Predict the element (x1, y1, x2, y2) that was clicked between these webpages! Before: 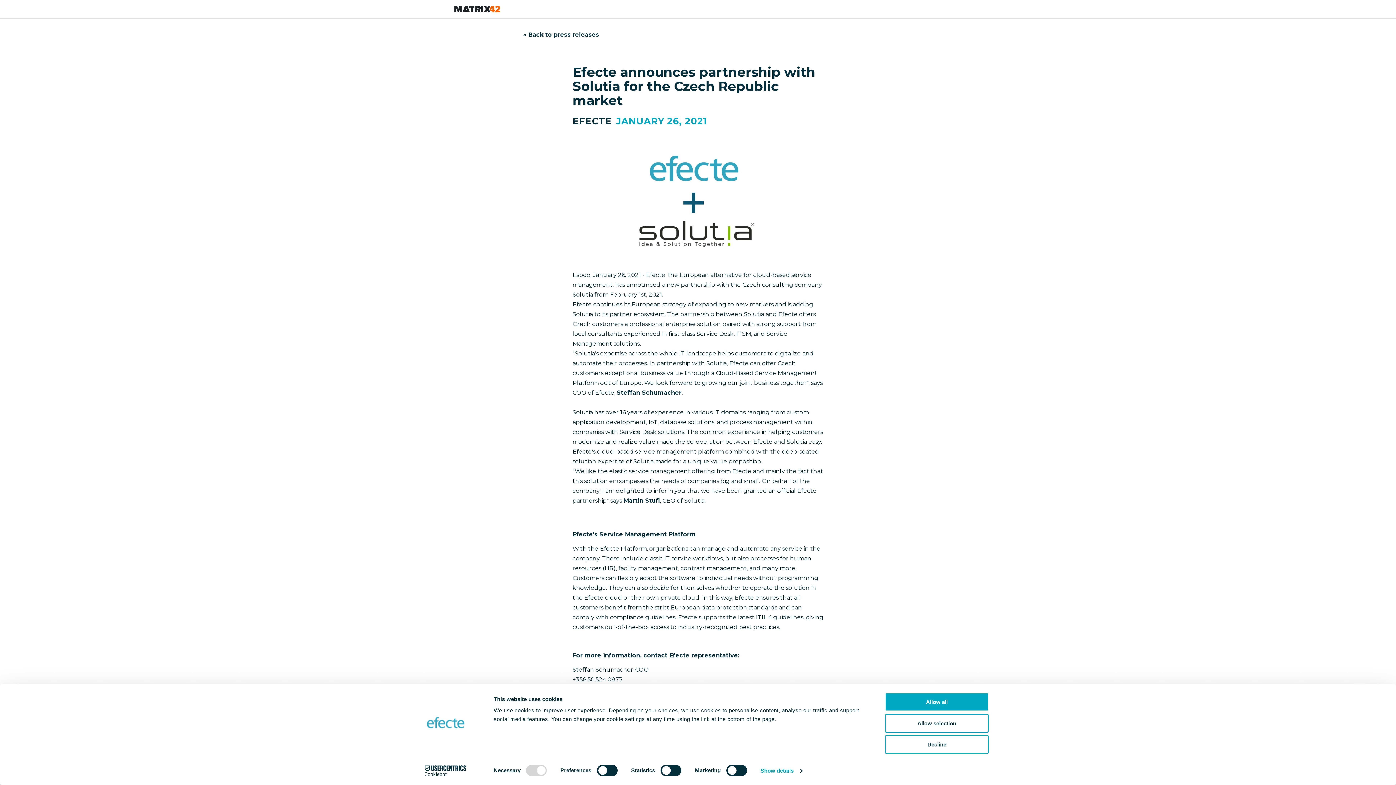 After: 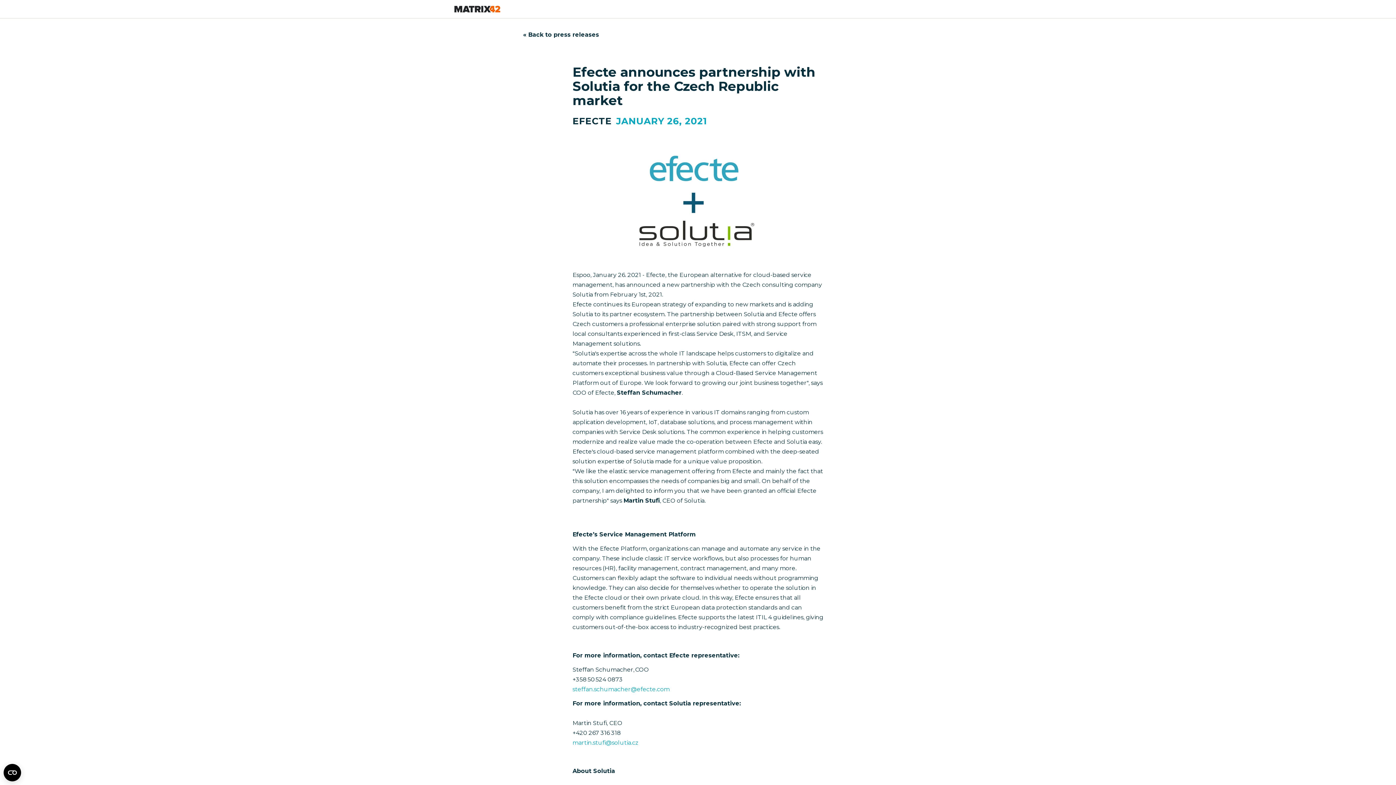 Action: bbox: (885, 714, 989, 732) label: Allow selection